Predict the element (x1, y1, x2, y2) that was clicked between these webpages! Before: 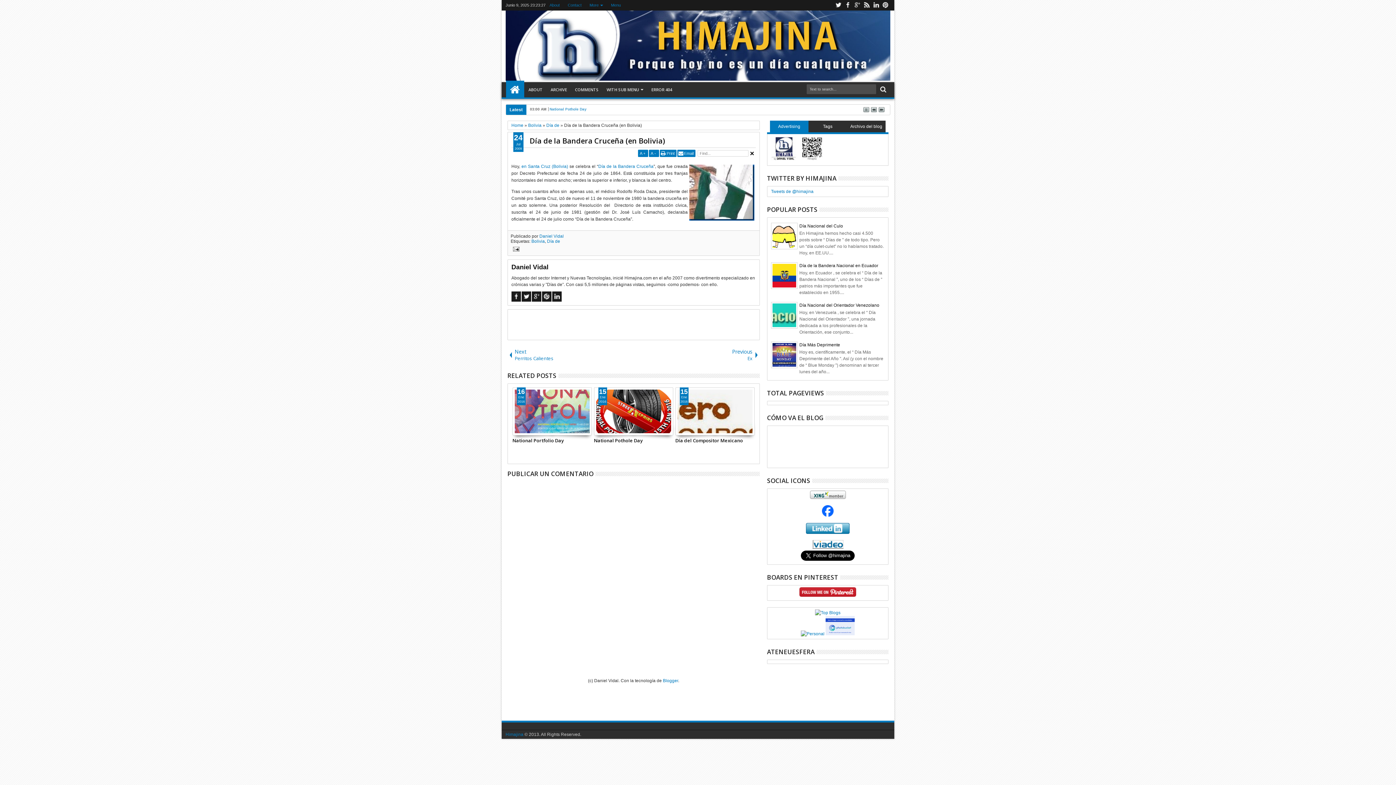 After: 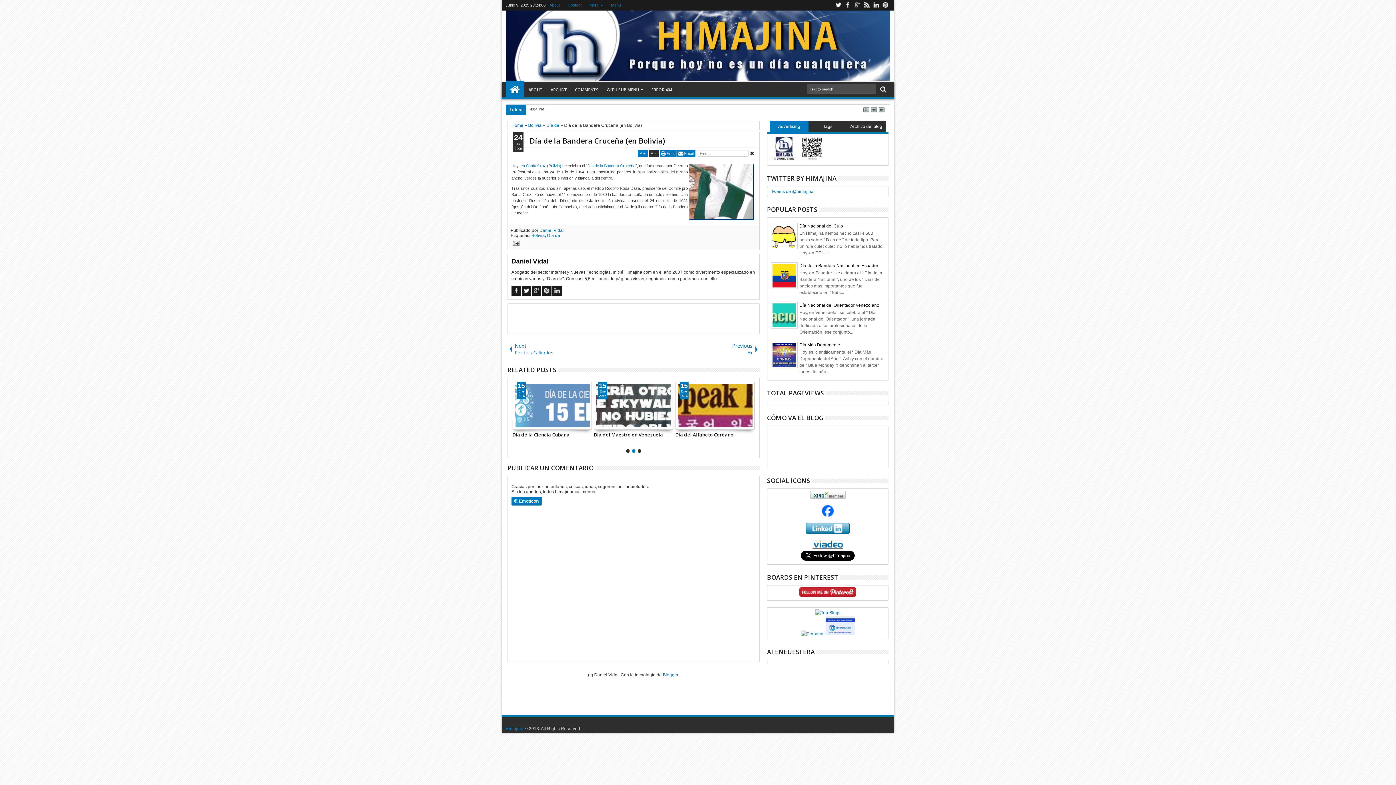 Action: bbox: (649, 149, 659, 157) label: A-